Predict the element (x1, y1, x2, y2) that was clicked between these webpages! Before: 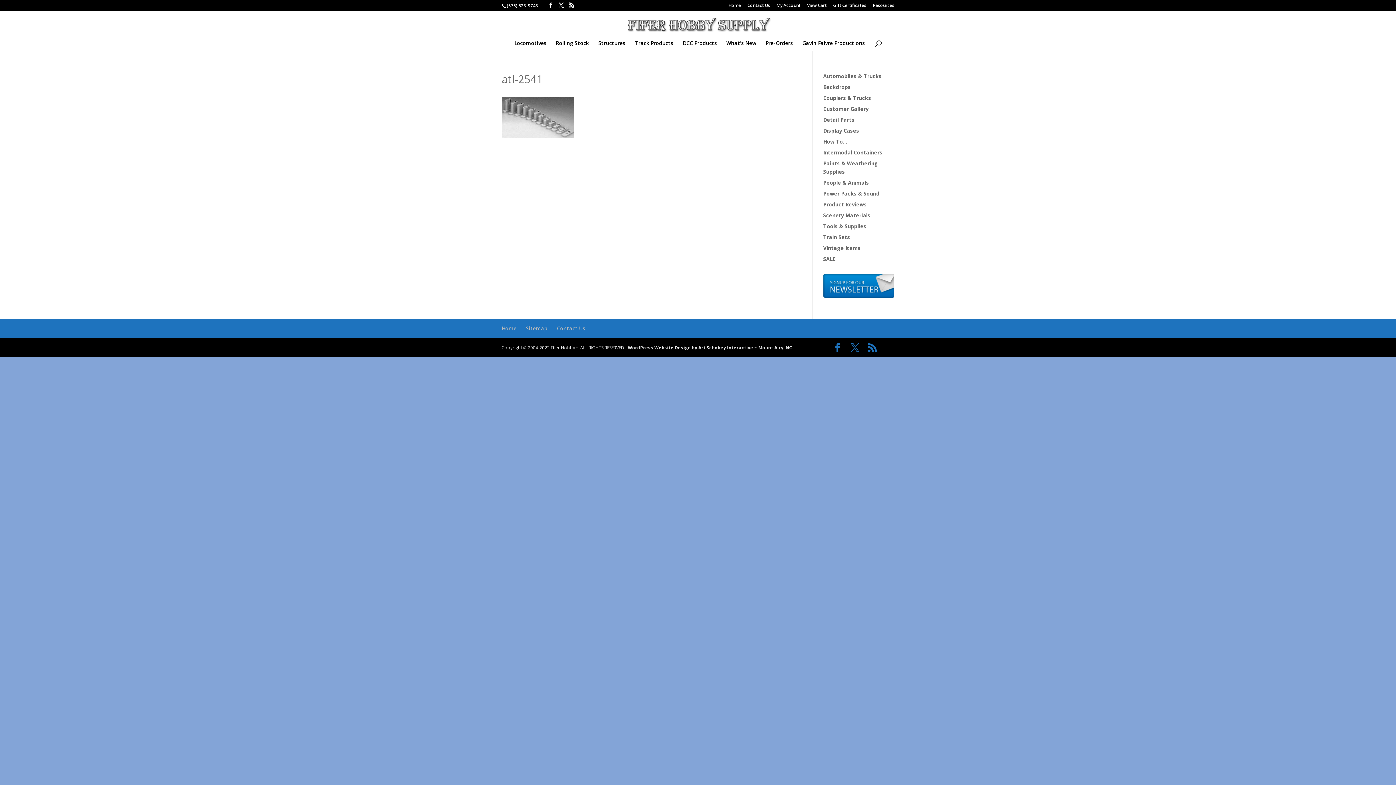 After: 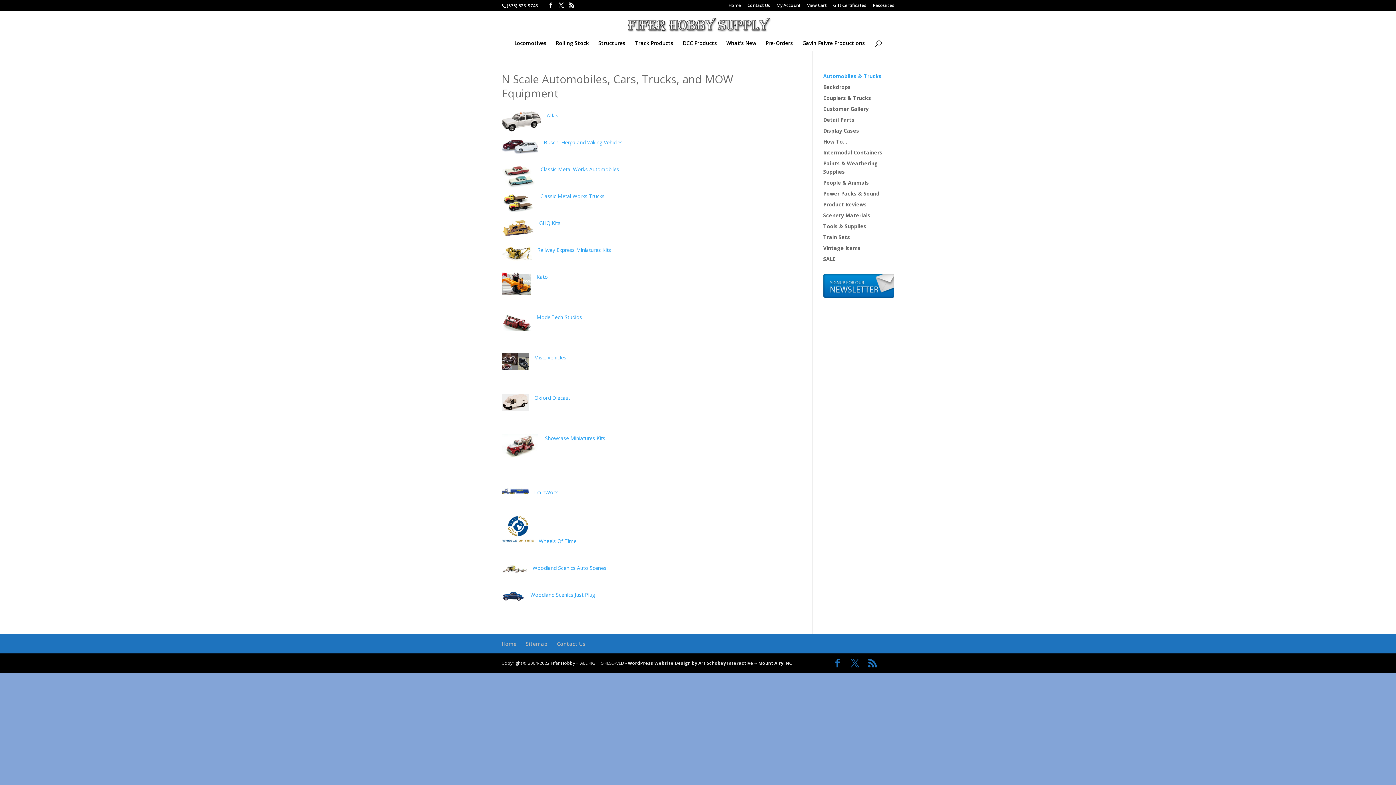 Action: bbox: (823, 72, 882, 79) label: Automobiles & Trucks